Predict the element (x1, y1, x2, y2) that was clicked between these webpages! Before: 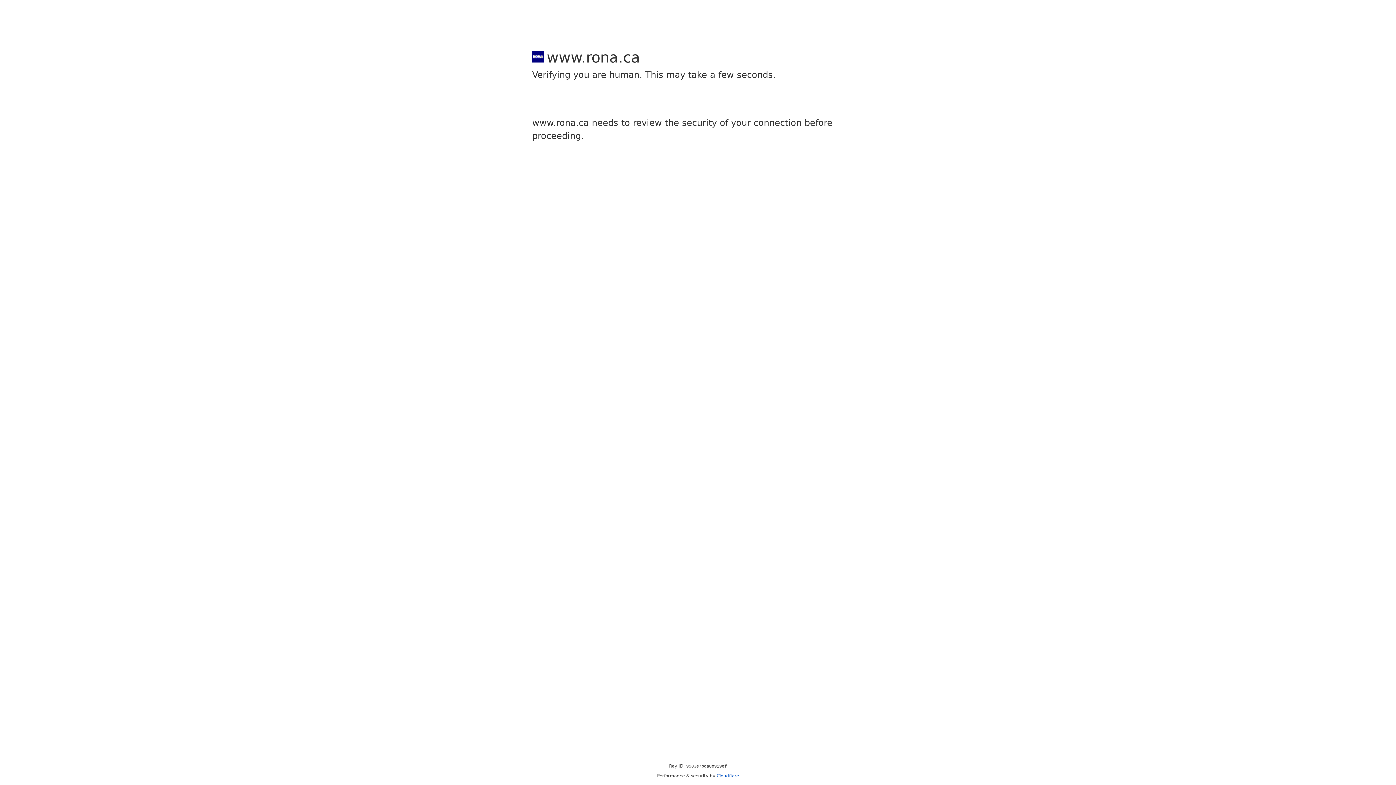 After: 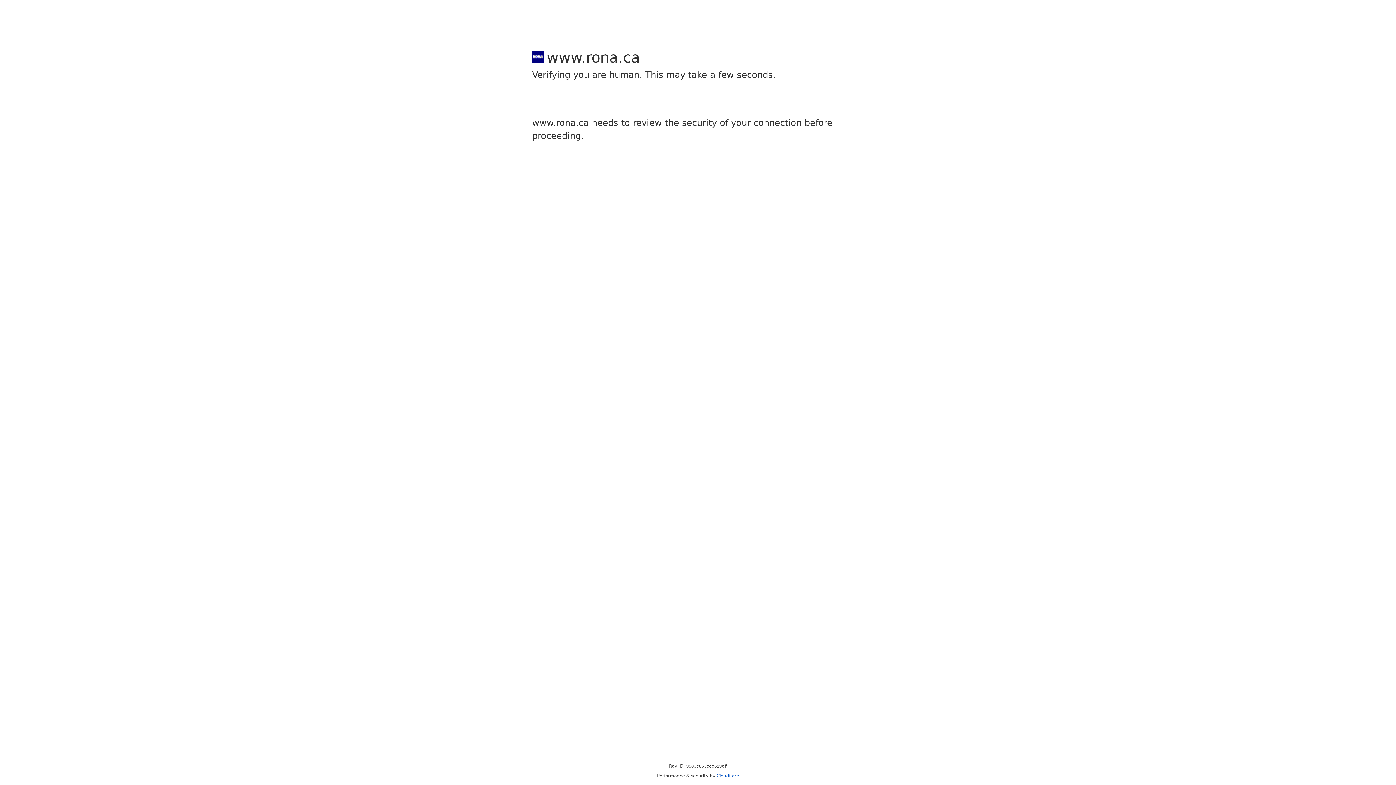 Action: bbox: (716, 773, 739, 778) label: Cloudflare